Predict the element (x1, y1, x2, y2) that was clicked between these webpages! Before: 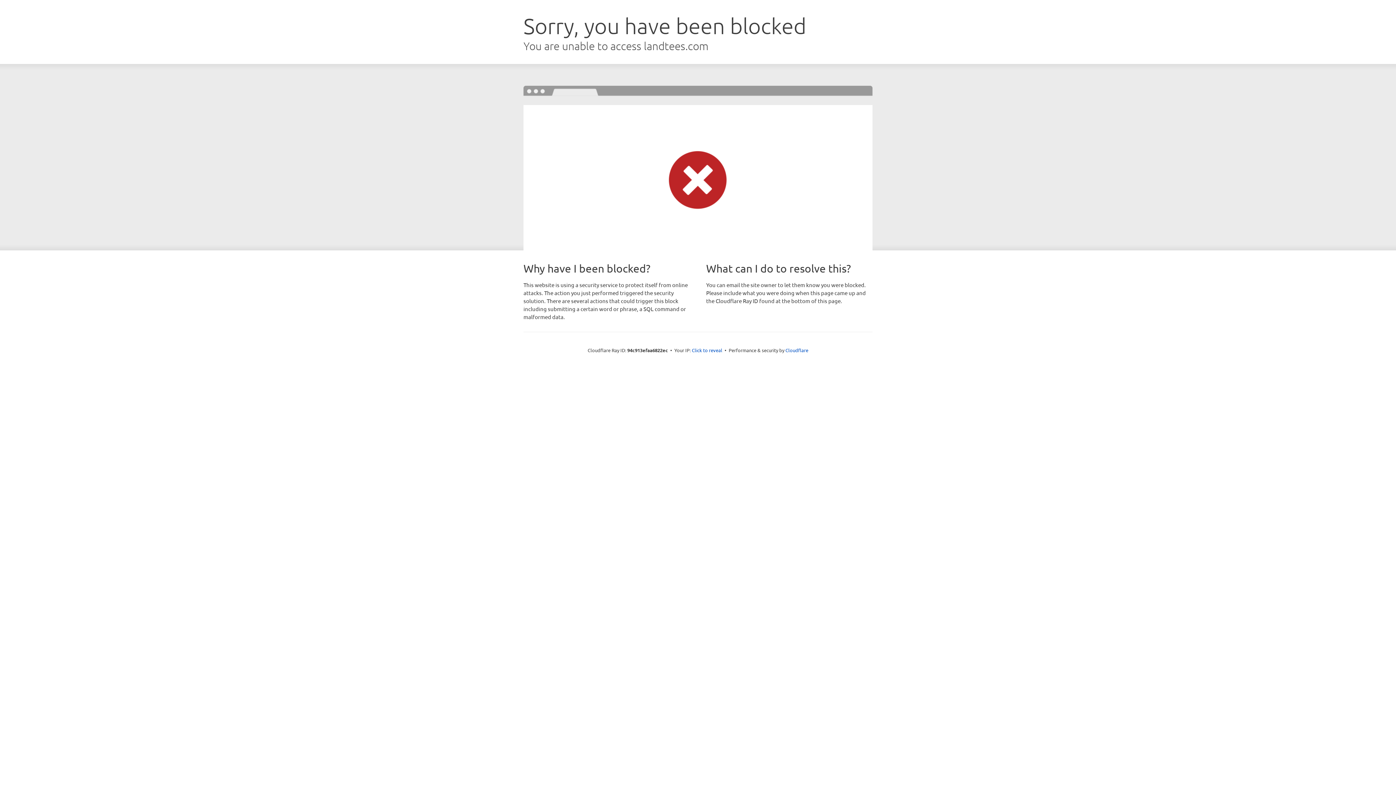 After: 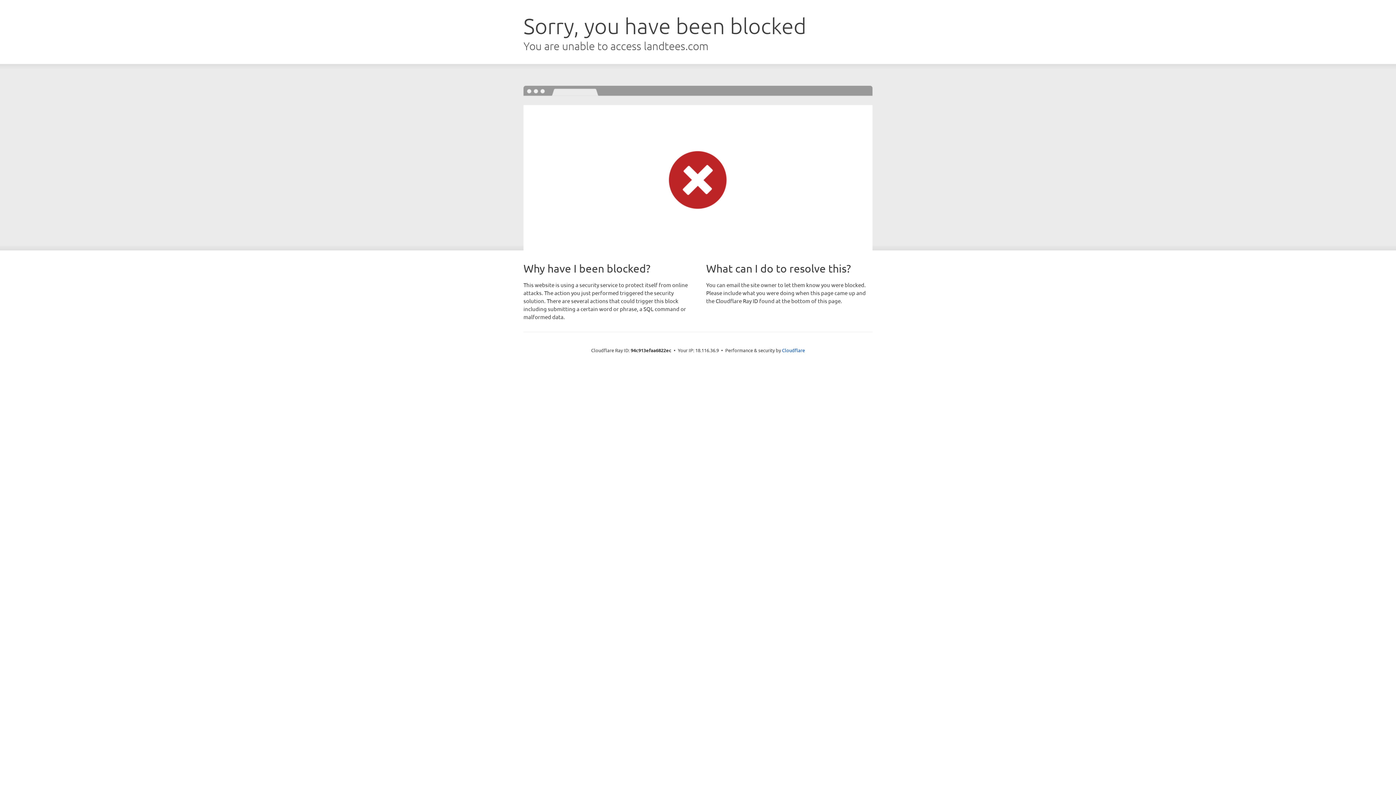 Action: label: Click to reveal bbox: (692, 346, 722, 353)